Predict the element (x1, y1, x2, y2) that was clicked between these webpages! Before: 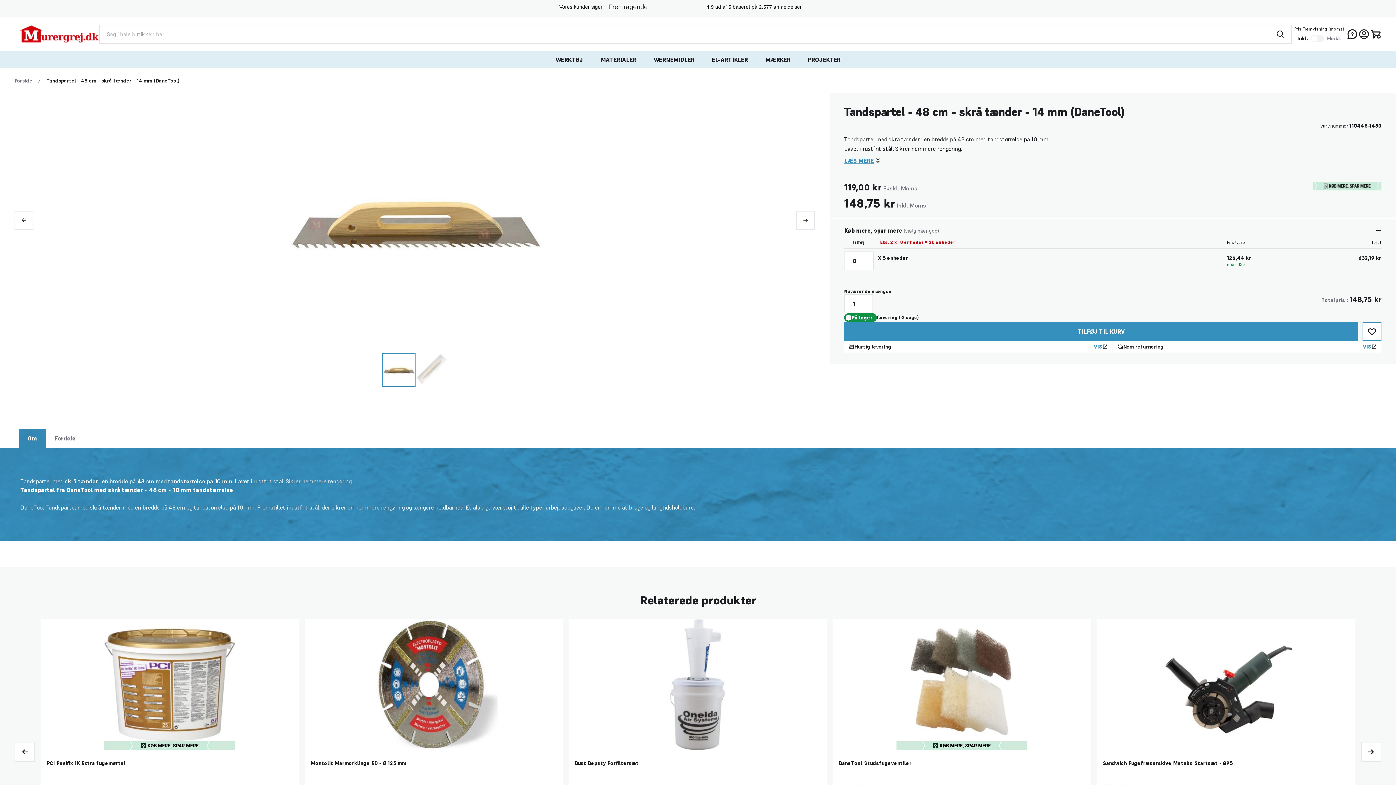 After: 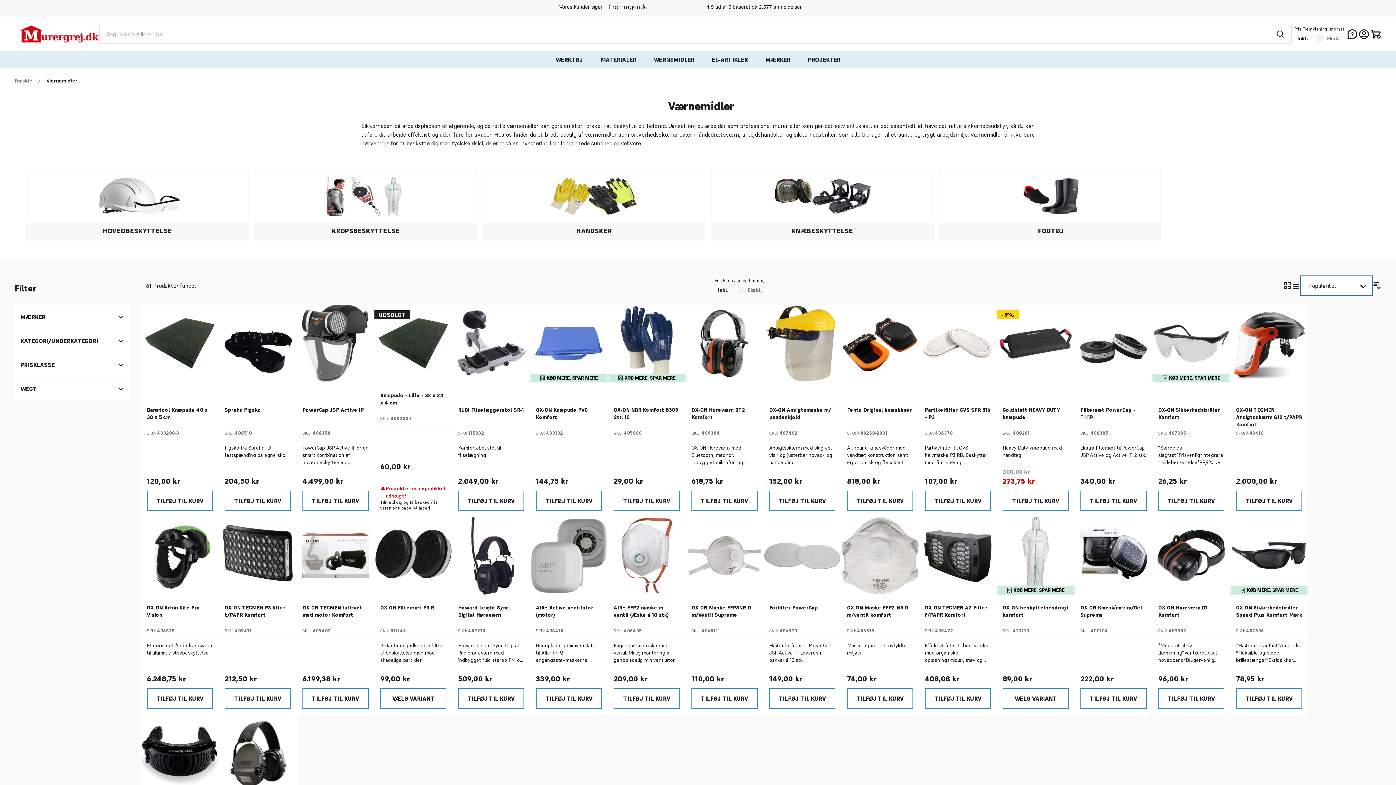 Action: label: VÆRNEMIDLER bbox: (645, 50, 703, 68)